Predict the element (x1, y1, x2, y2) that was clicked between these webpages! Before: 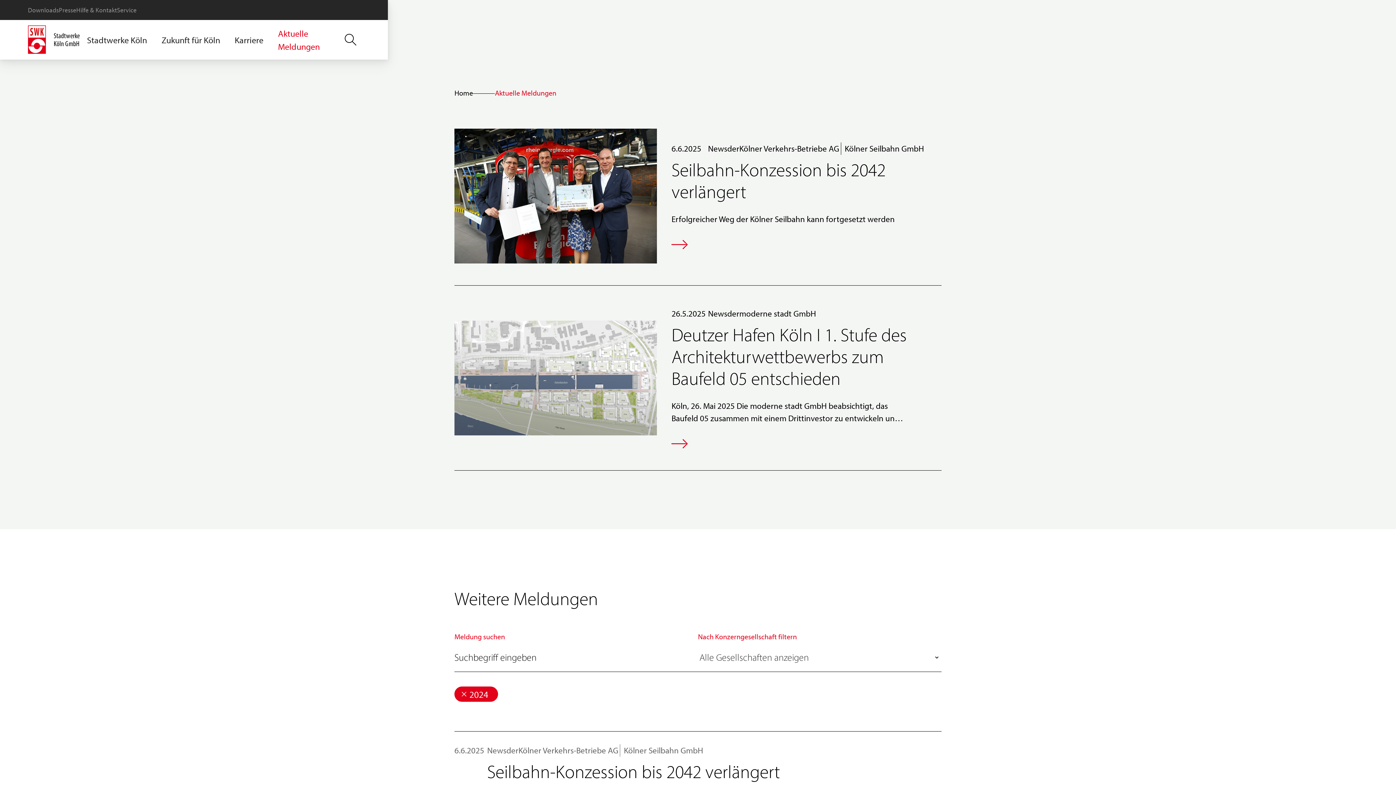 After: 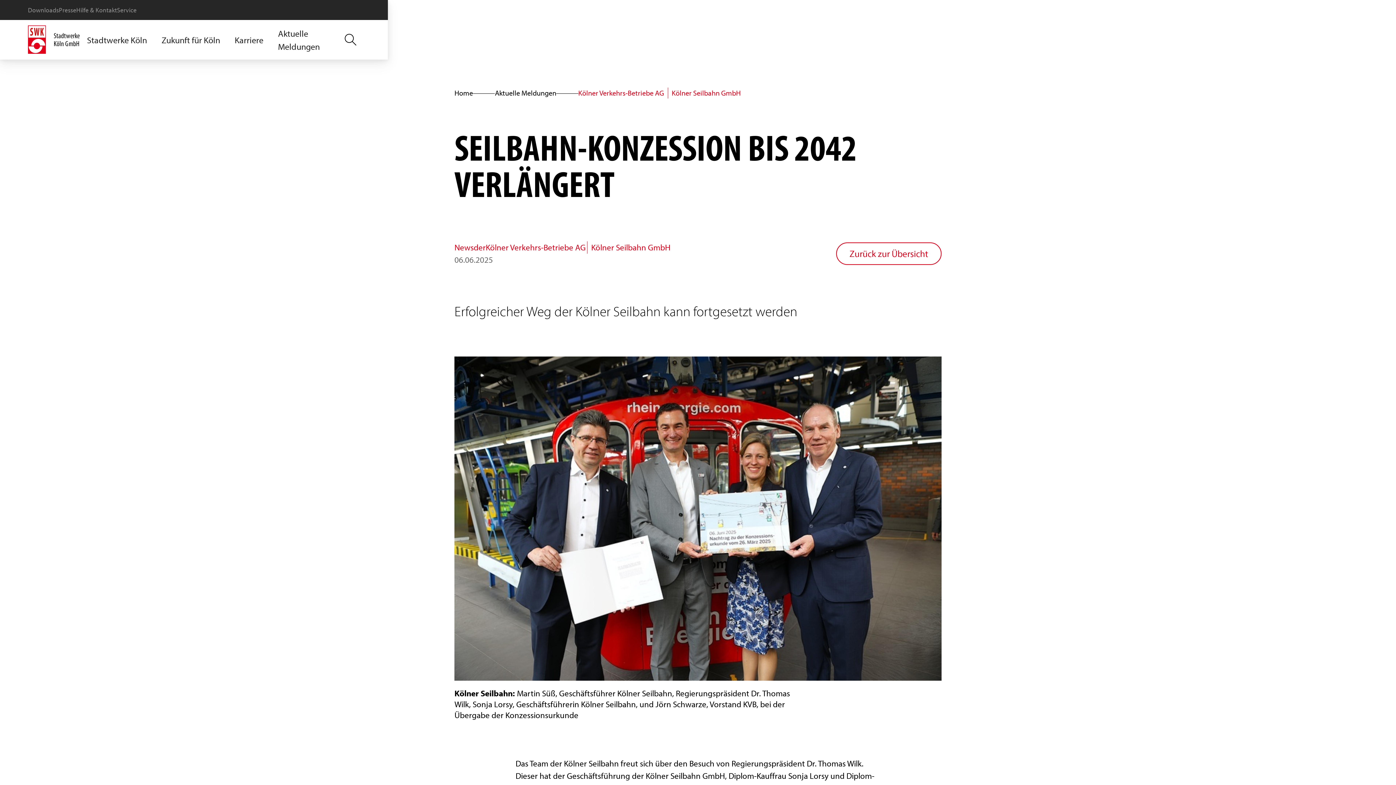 Action: label: Seilbahn-Konzession bis 2042 verlängert bbox: (487, 760, 923, 782)